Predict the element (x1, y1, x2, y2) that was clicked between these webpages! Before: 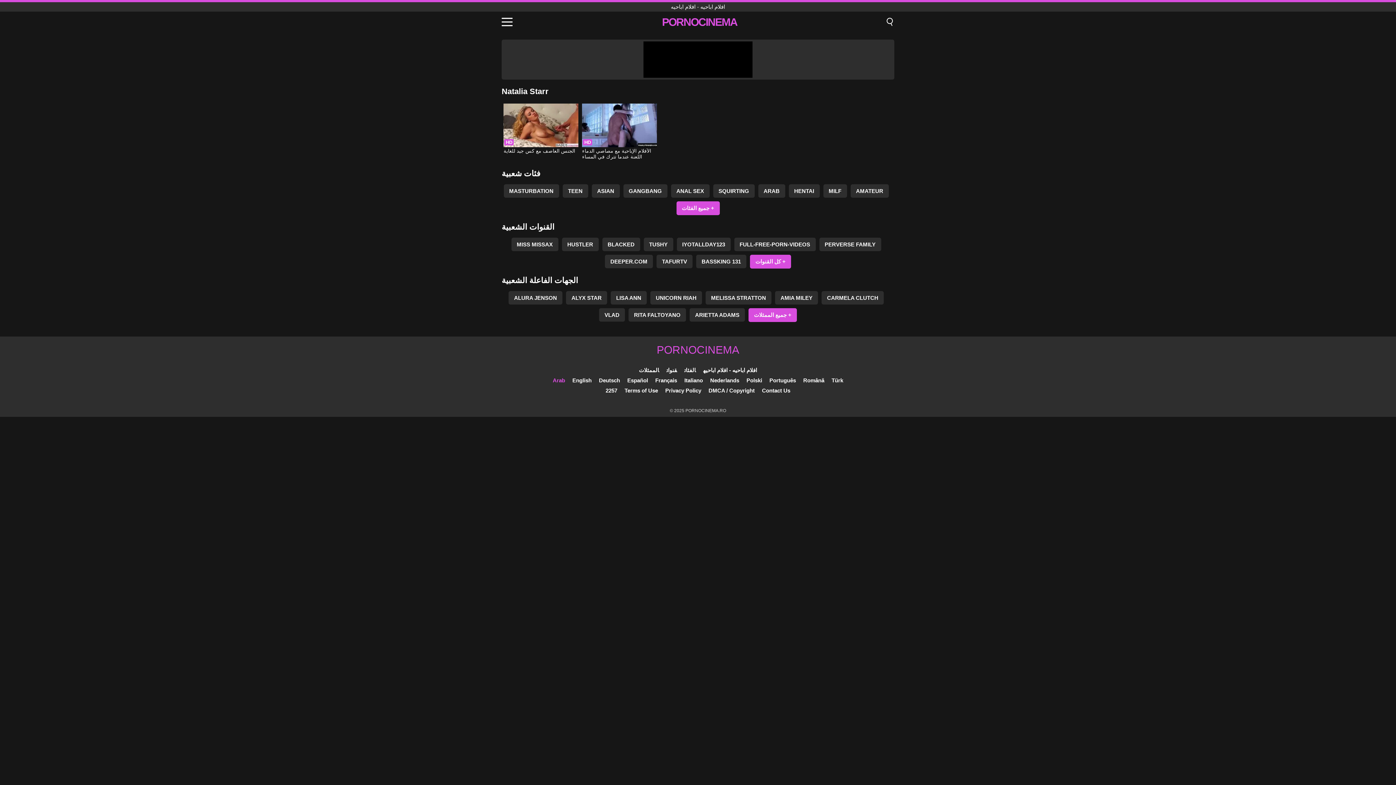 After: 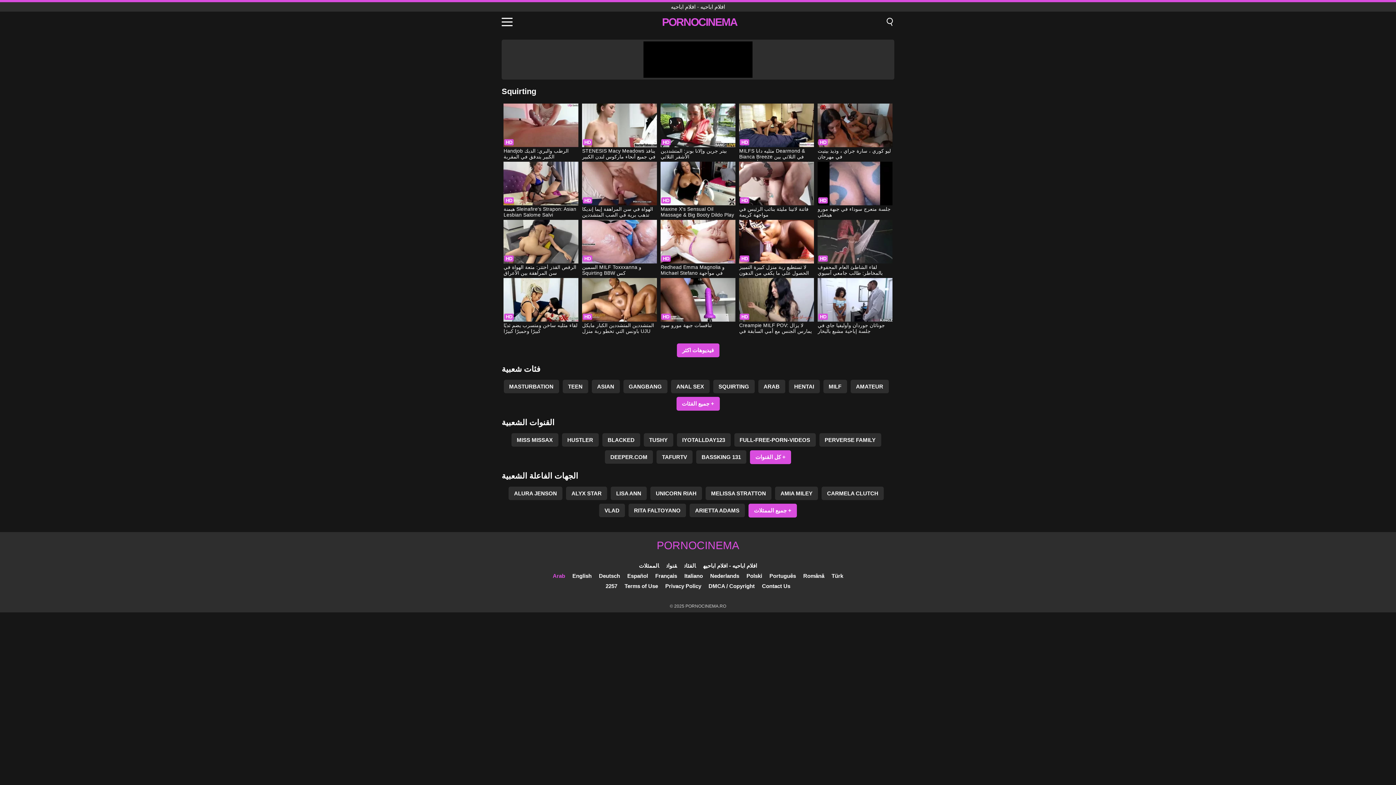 Action: label: SQUIRTING bbox: (713, 184, 754, 197)